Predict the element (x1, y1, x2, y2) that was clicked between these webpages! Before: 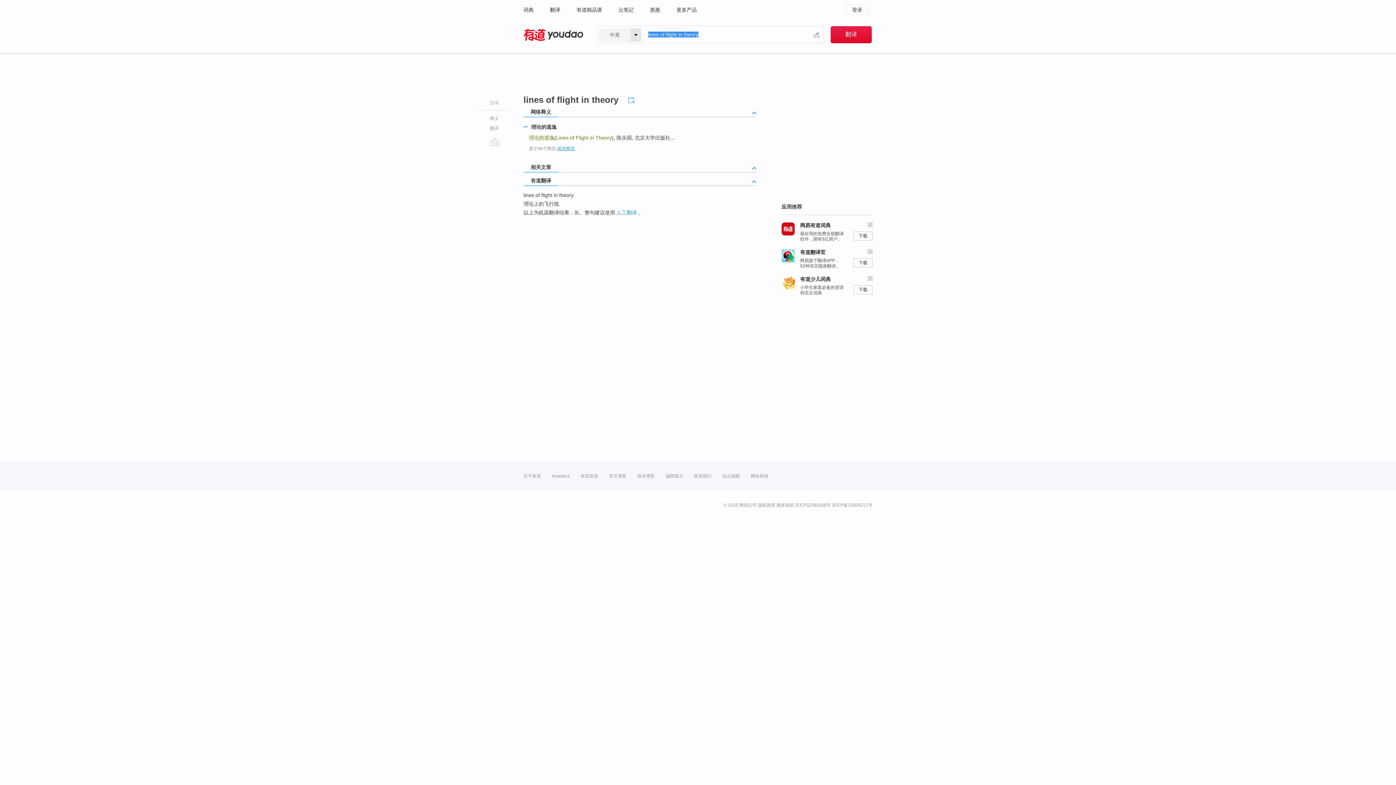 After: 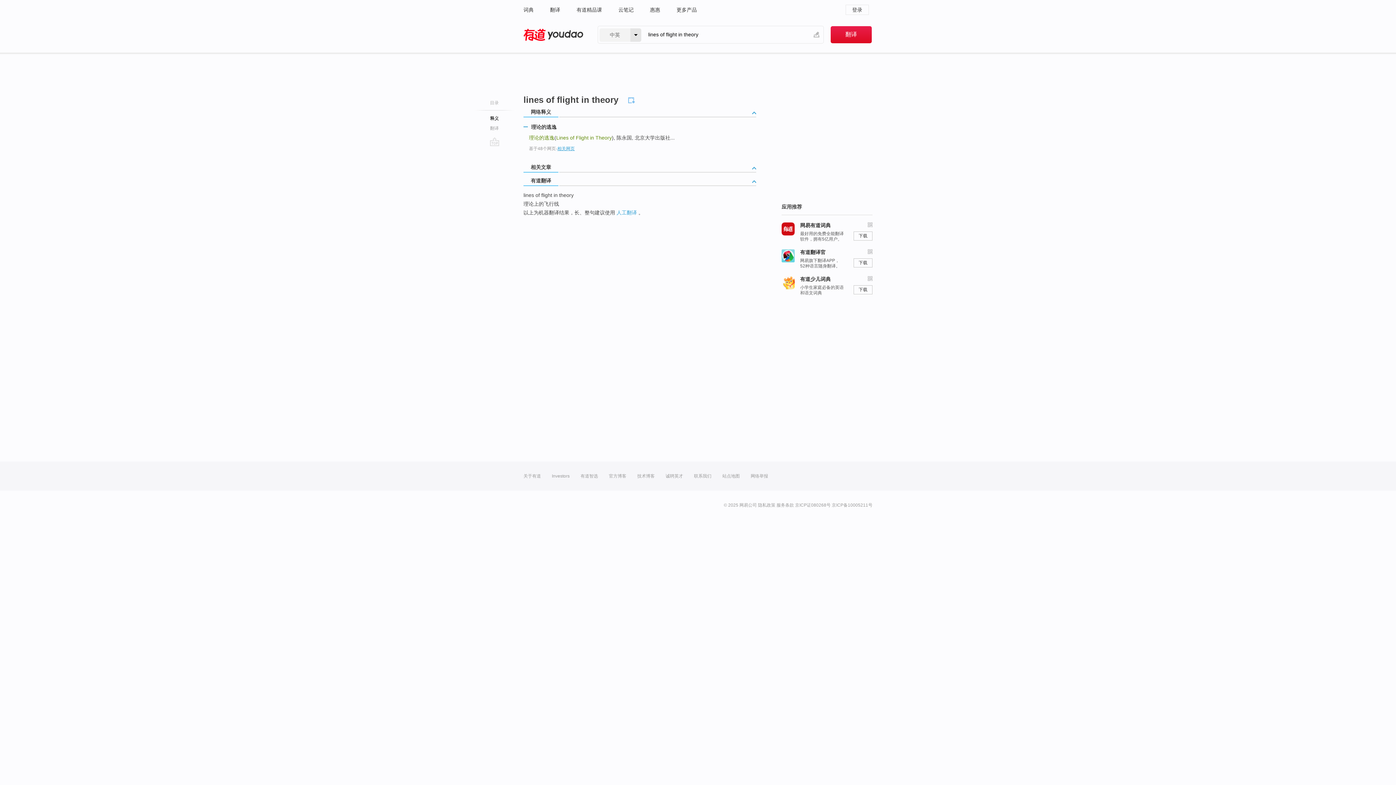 Action: label: 释义 bbox: (472, 113, 516, 123)